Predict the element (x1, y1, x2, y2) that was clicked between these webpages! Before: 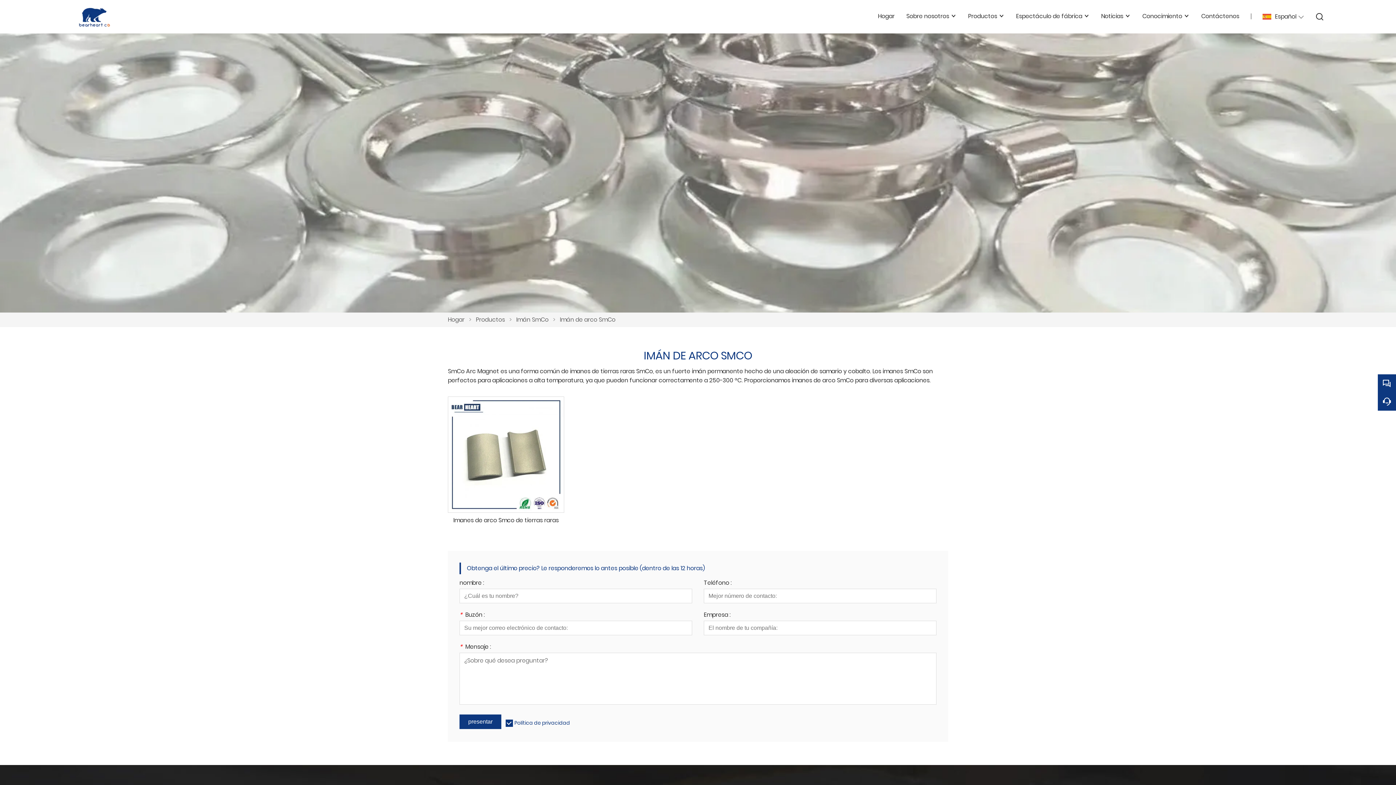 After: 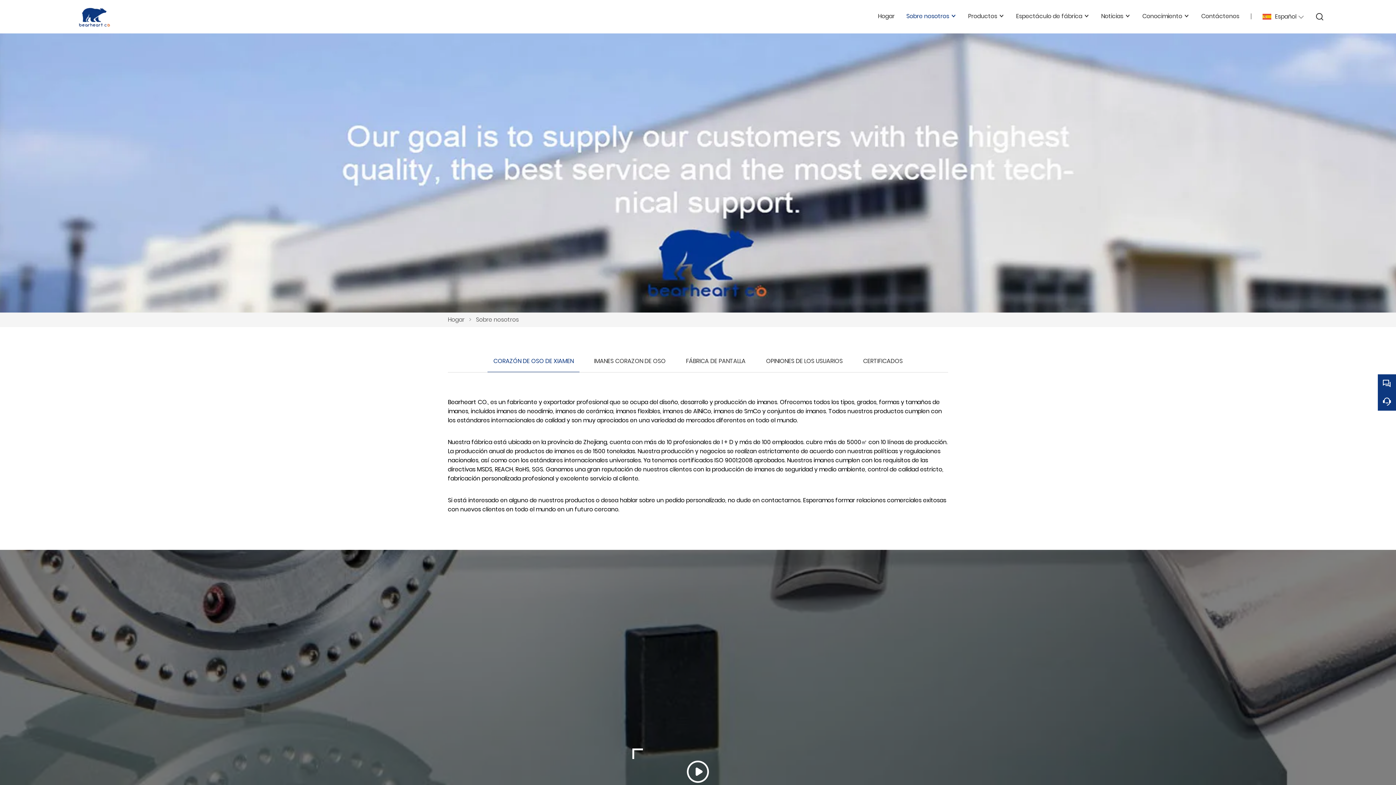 Action: label: Sobre nosotros  bbox: (906, 0, 956, 32)